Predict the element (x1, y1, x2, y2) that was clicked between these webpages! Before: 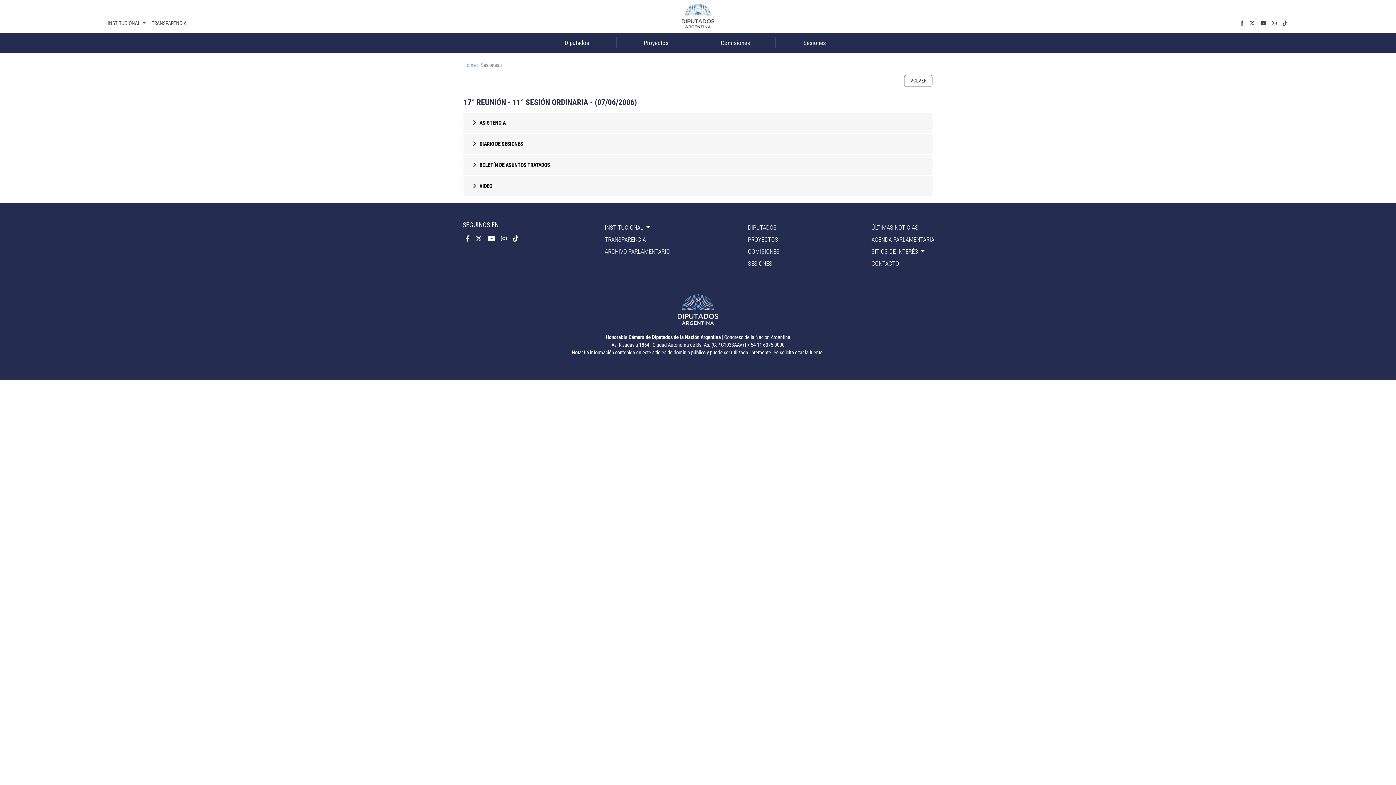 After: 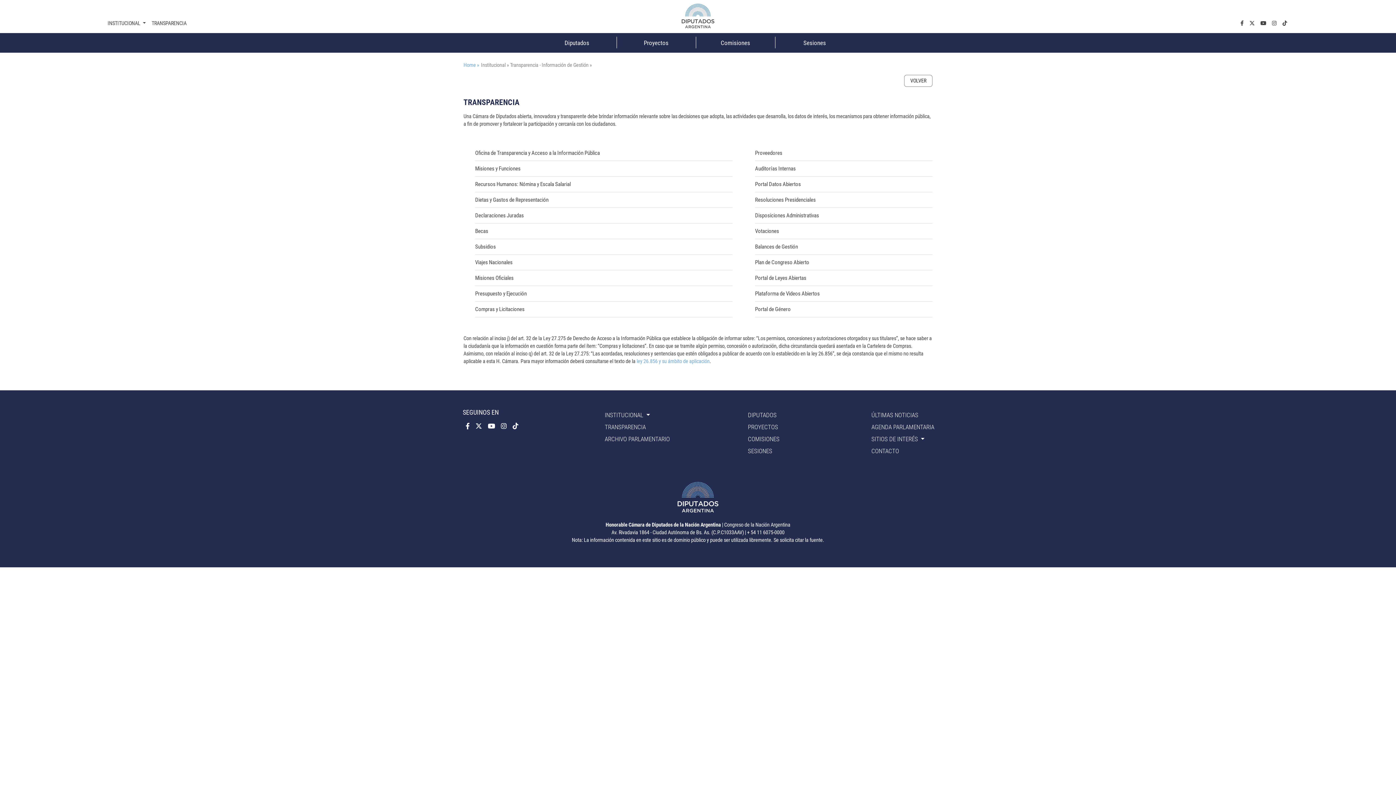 Action: bbox: (604, 235, 693, 244) label: TRANSPARENCIA